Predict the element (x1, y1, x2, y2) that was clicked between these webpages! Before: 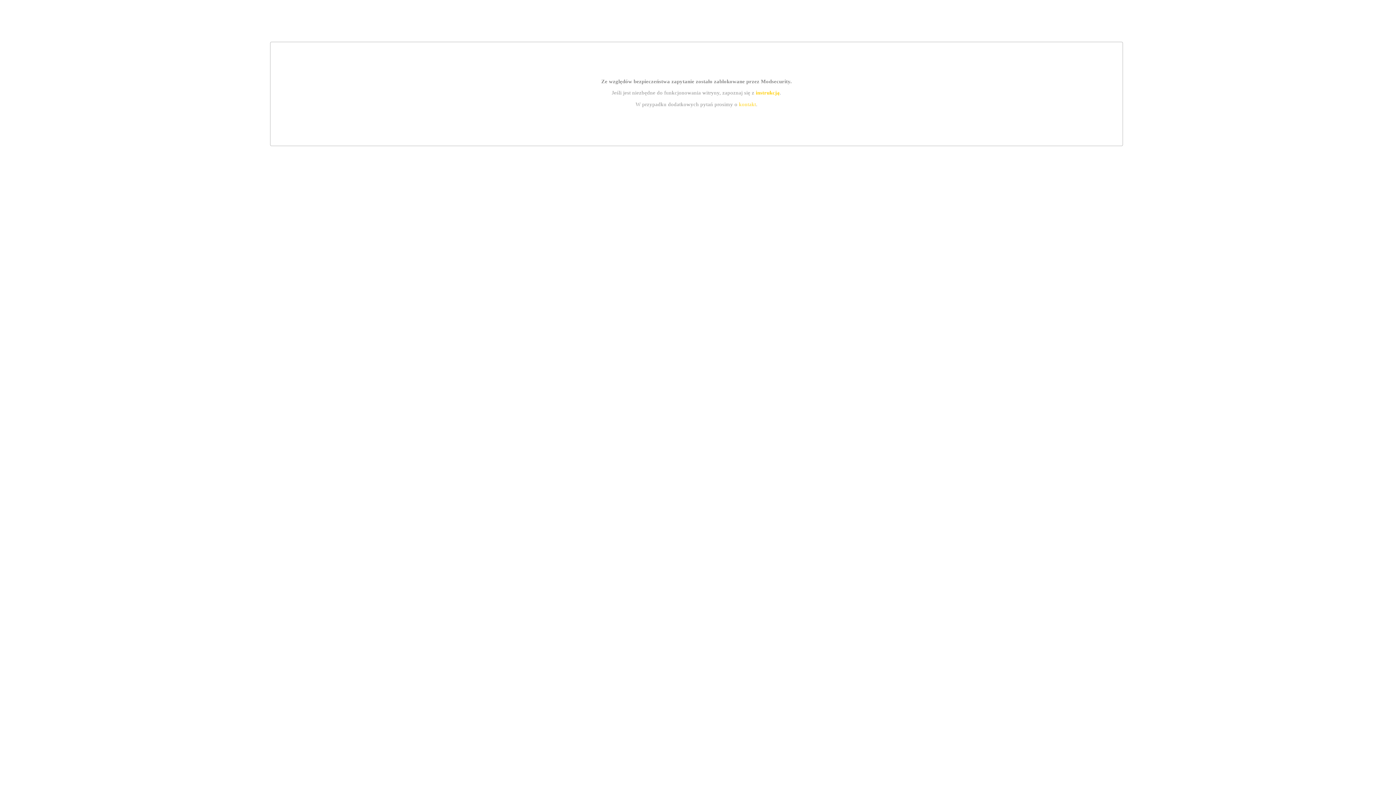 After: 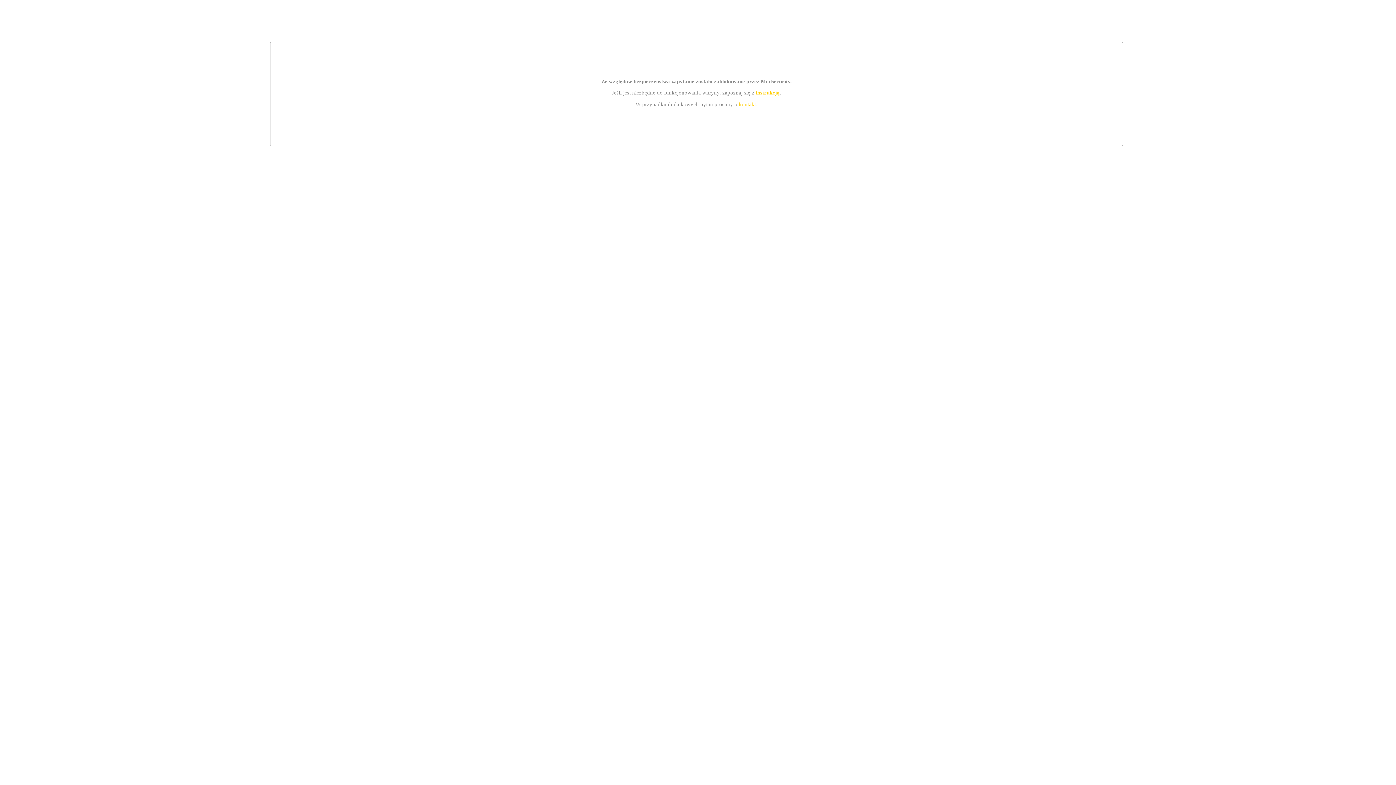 Action: label: instrukcją bbox: (755, 89, 779, 95)